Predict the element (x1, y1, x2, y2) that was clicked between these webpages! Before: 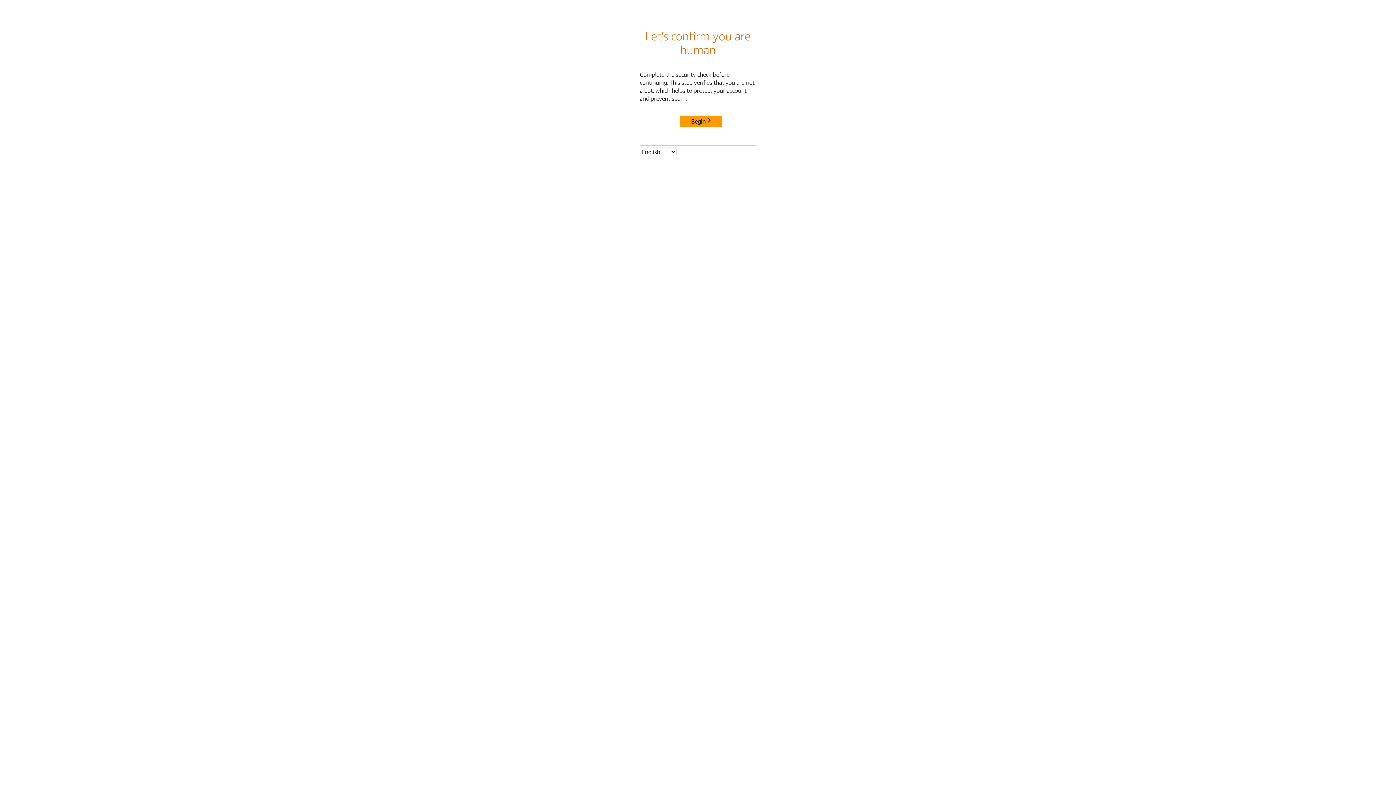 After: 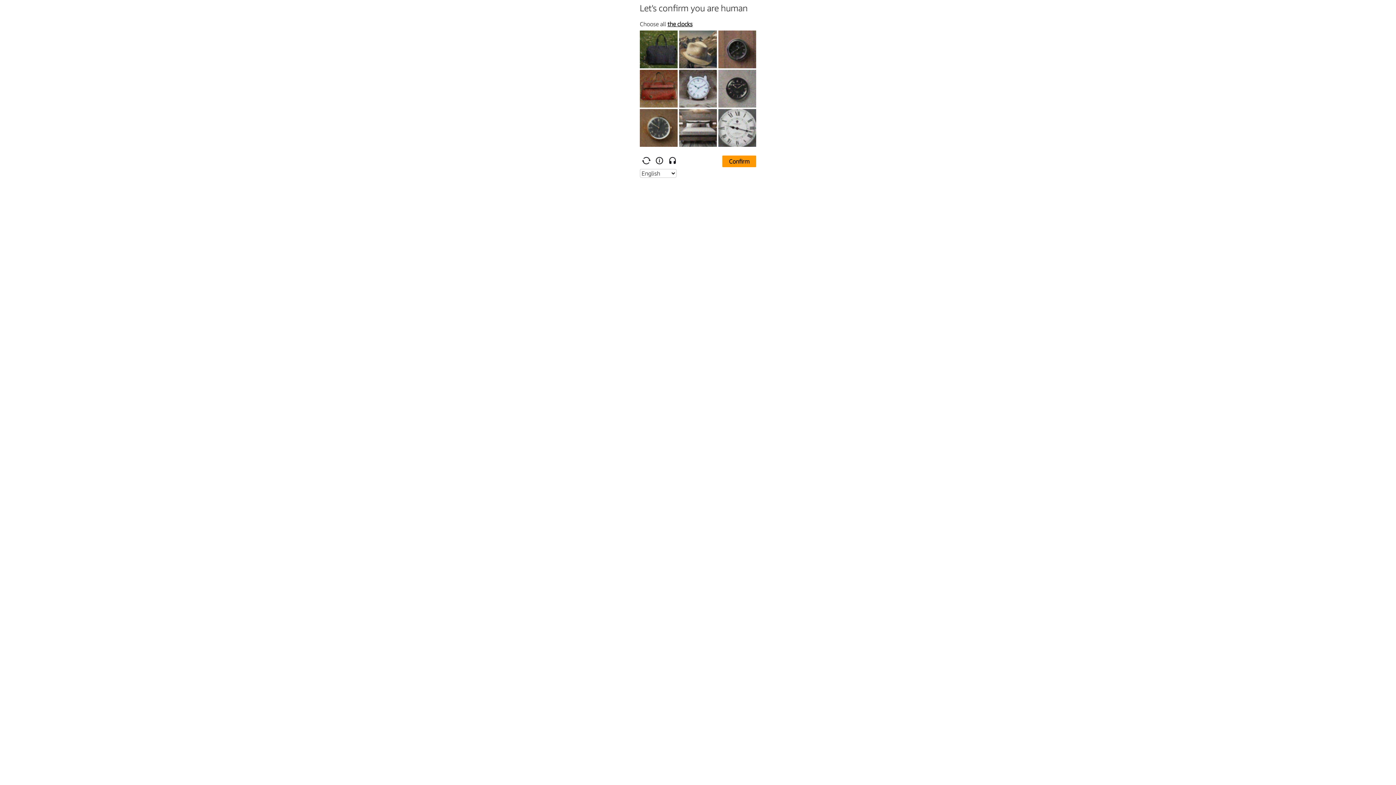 Action: bbox: (680, 115, 722, 127) label: Begin